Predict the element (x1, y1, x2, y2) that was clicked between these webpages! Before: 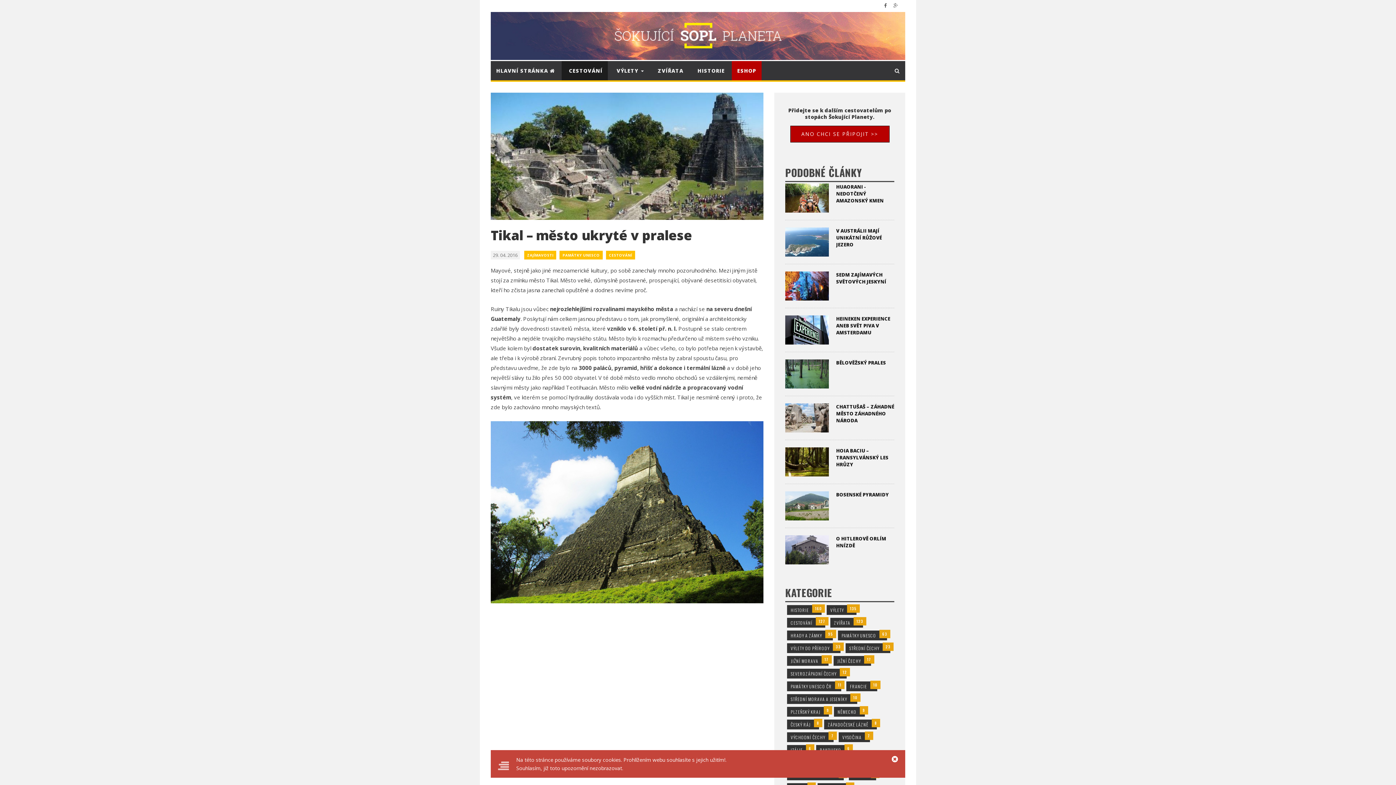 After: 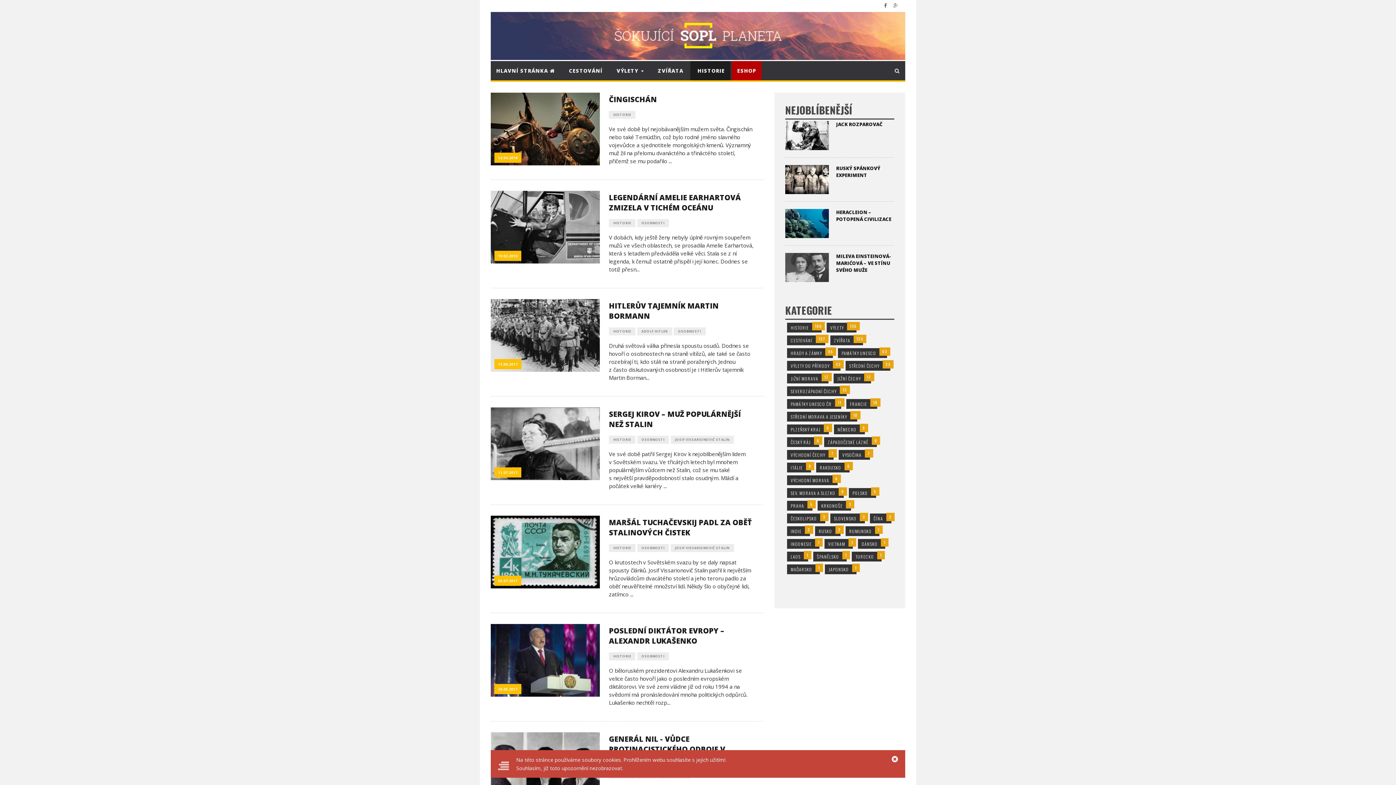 Action: label:  HISTORIE bbox: (690, 61, 730, 80)